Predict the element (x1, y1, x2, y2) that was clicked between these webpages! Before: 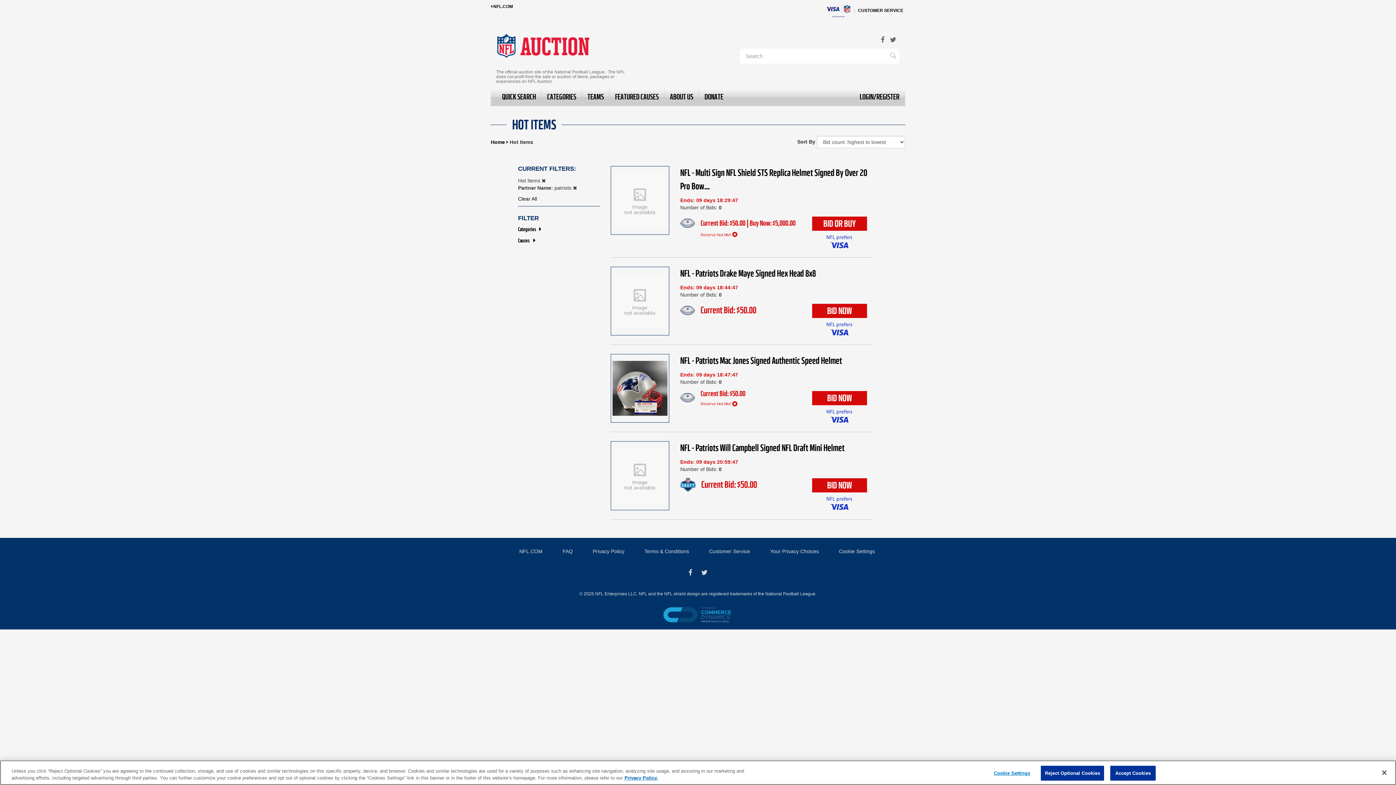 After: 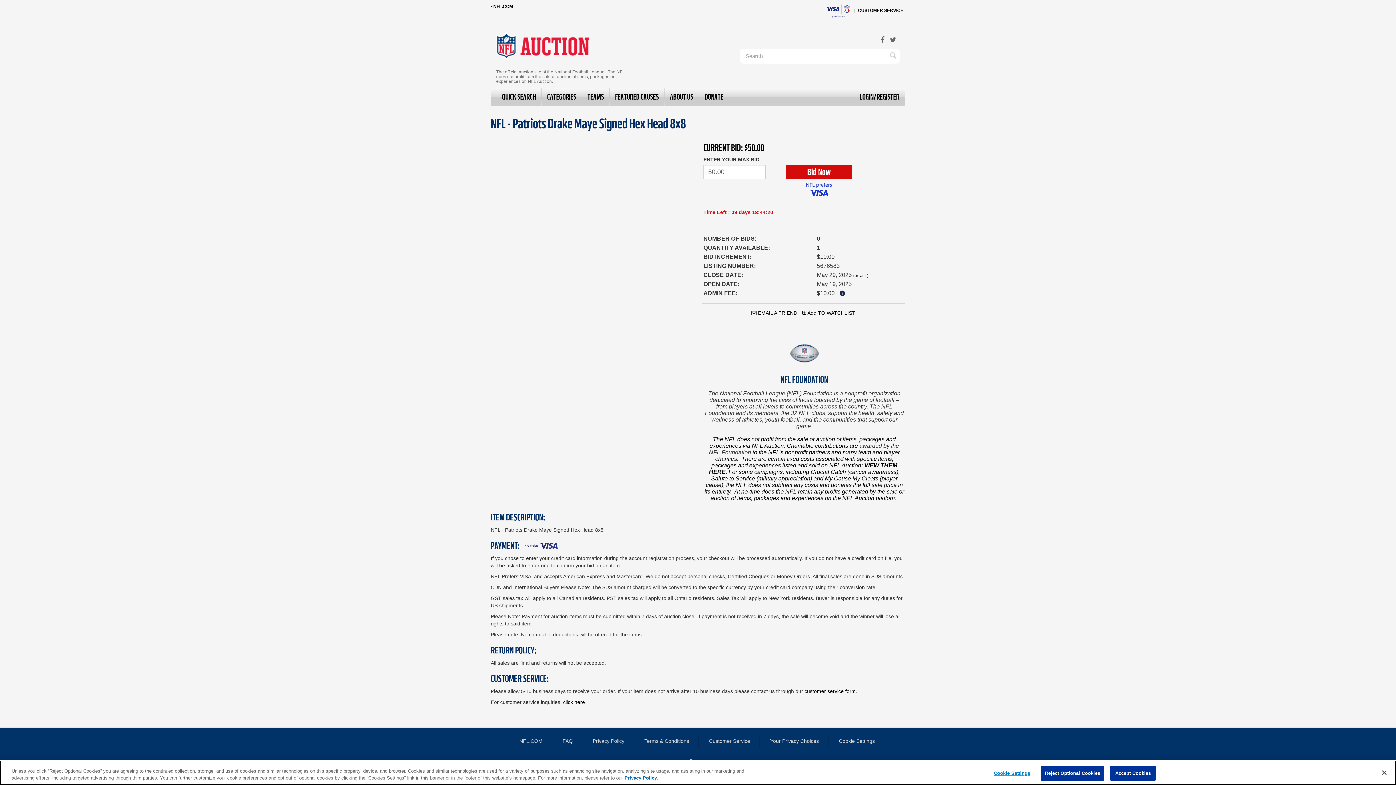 Action: bbox: (612, 273, 667, 328)